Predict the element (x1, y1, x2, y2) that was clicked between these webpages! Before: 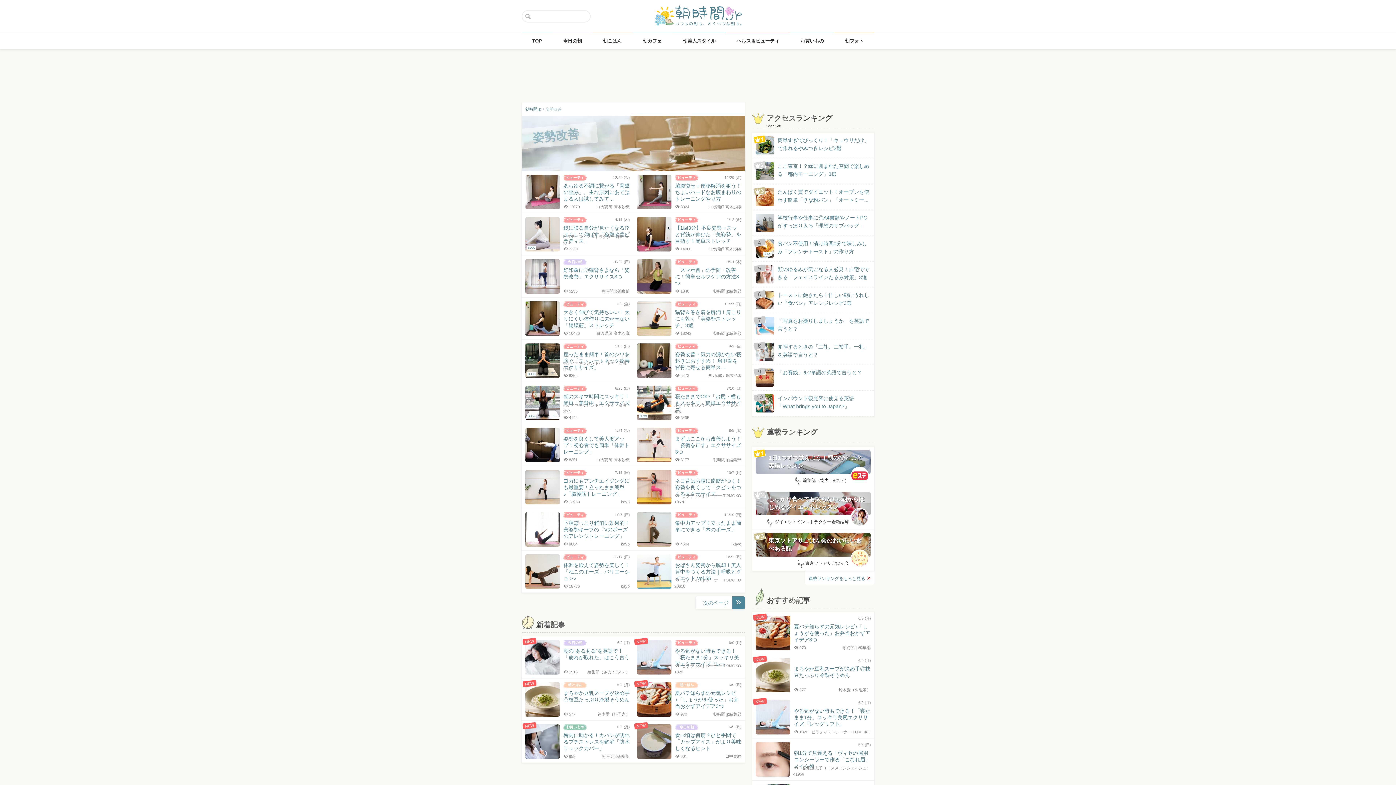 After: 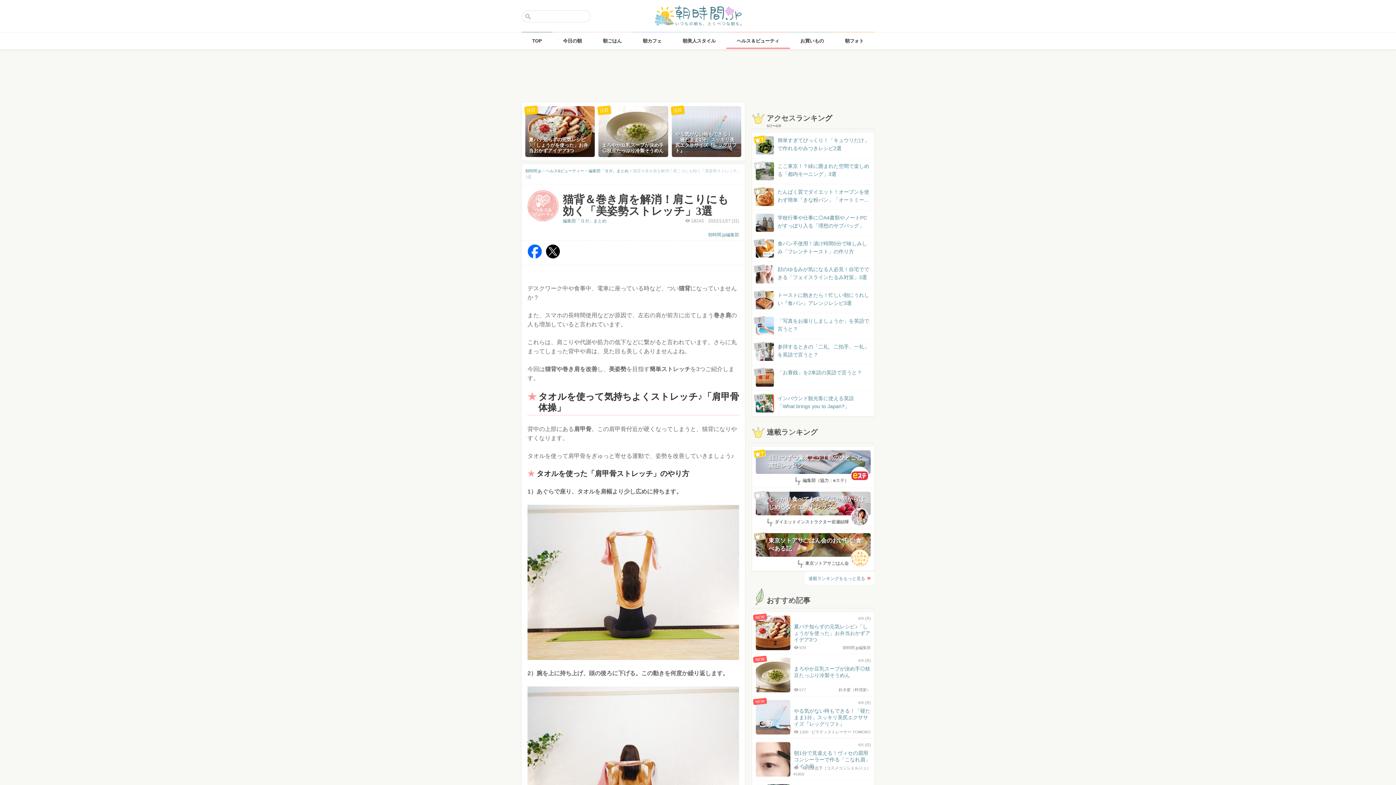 Action: label: 11/27 (日)
猫背＆巻き肩を解消！肩こりにも効く「美姿勢ストレッチ」3選
朝時間.jp編集部
18242 bbox: (637, 301, 741, 330)